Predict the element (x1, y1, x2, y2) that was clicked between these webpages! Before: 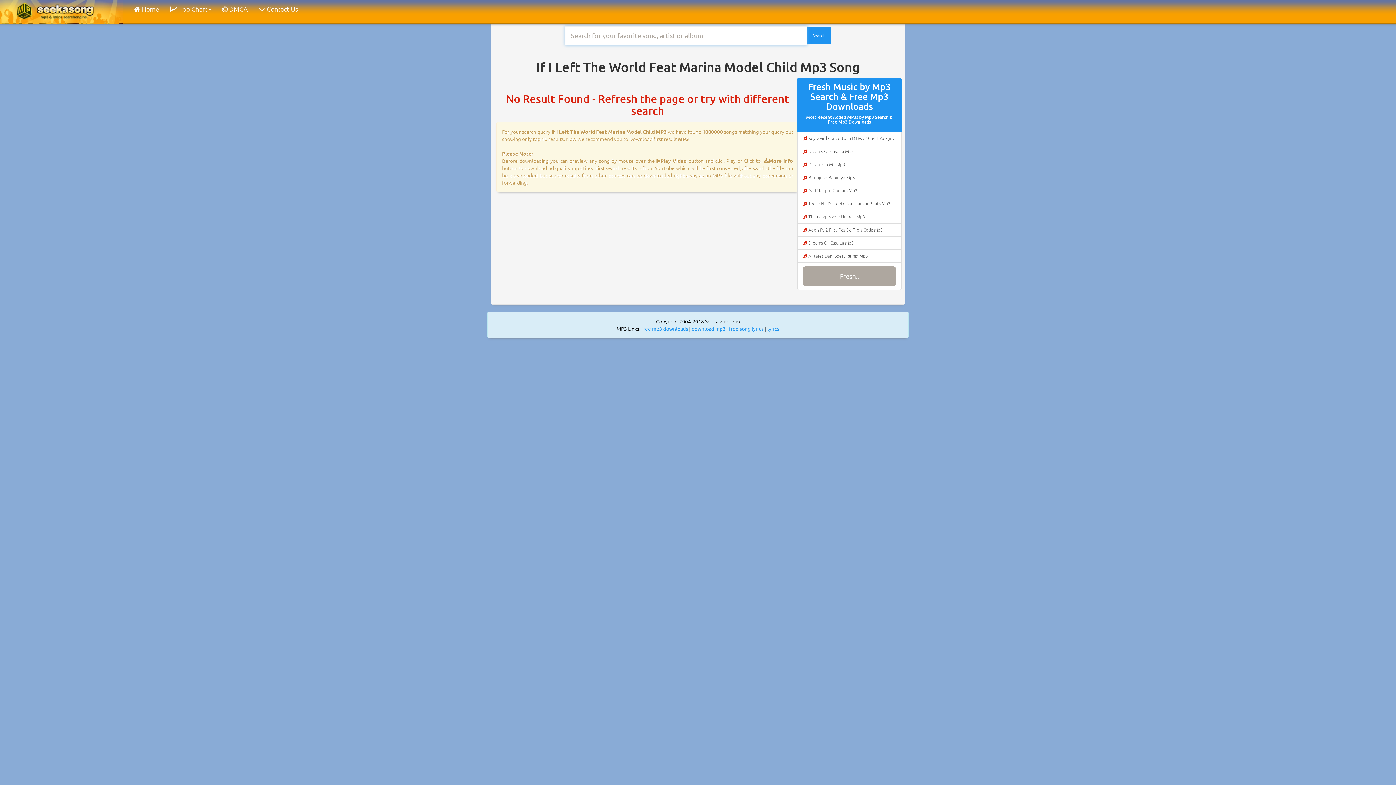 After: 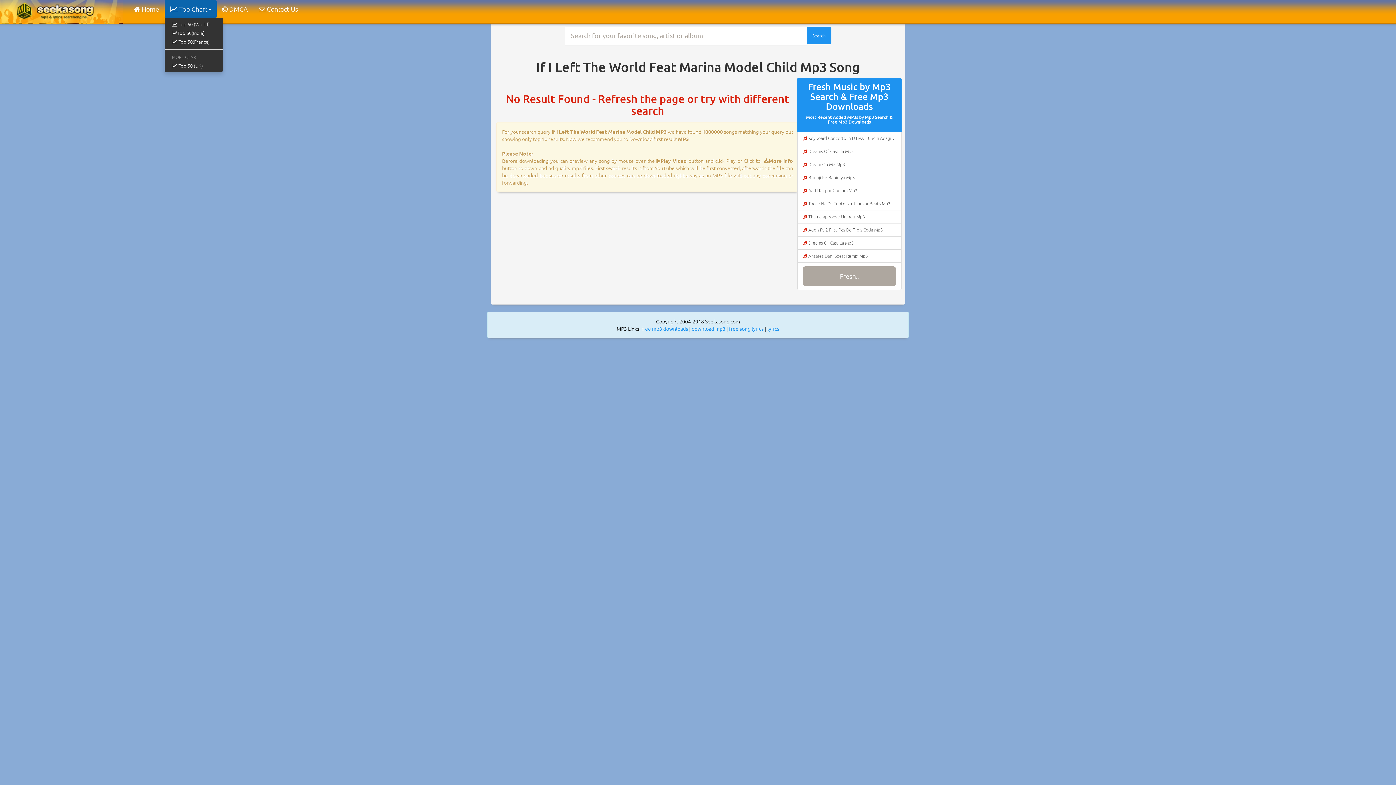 Action: label:  Top Chart bbox: (150, 0, 202, 18)